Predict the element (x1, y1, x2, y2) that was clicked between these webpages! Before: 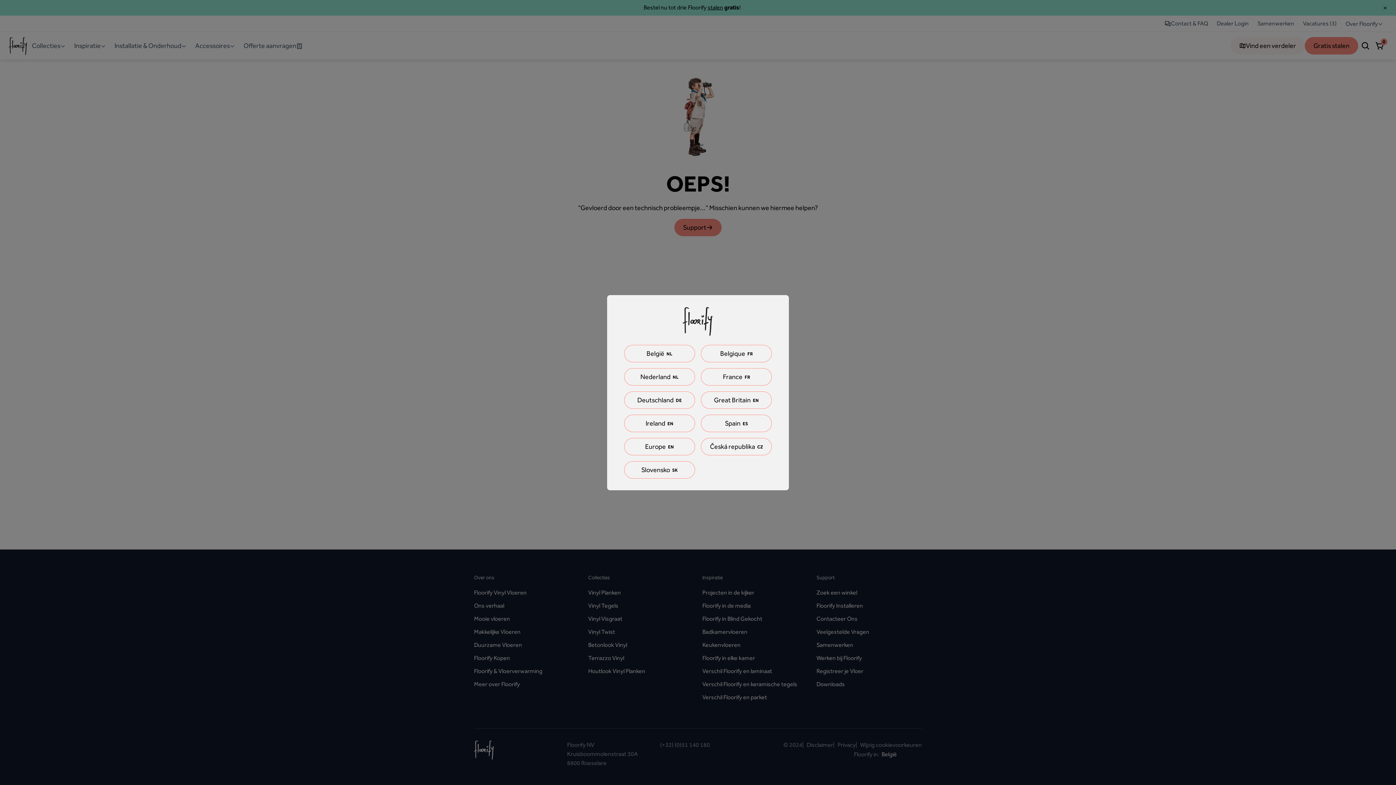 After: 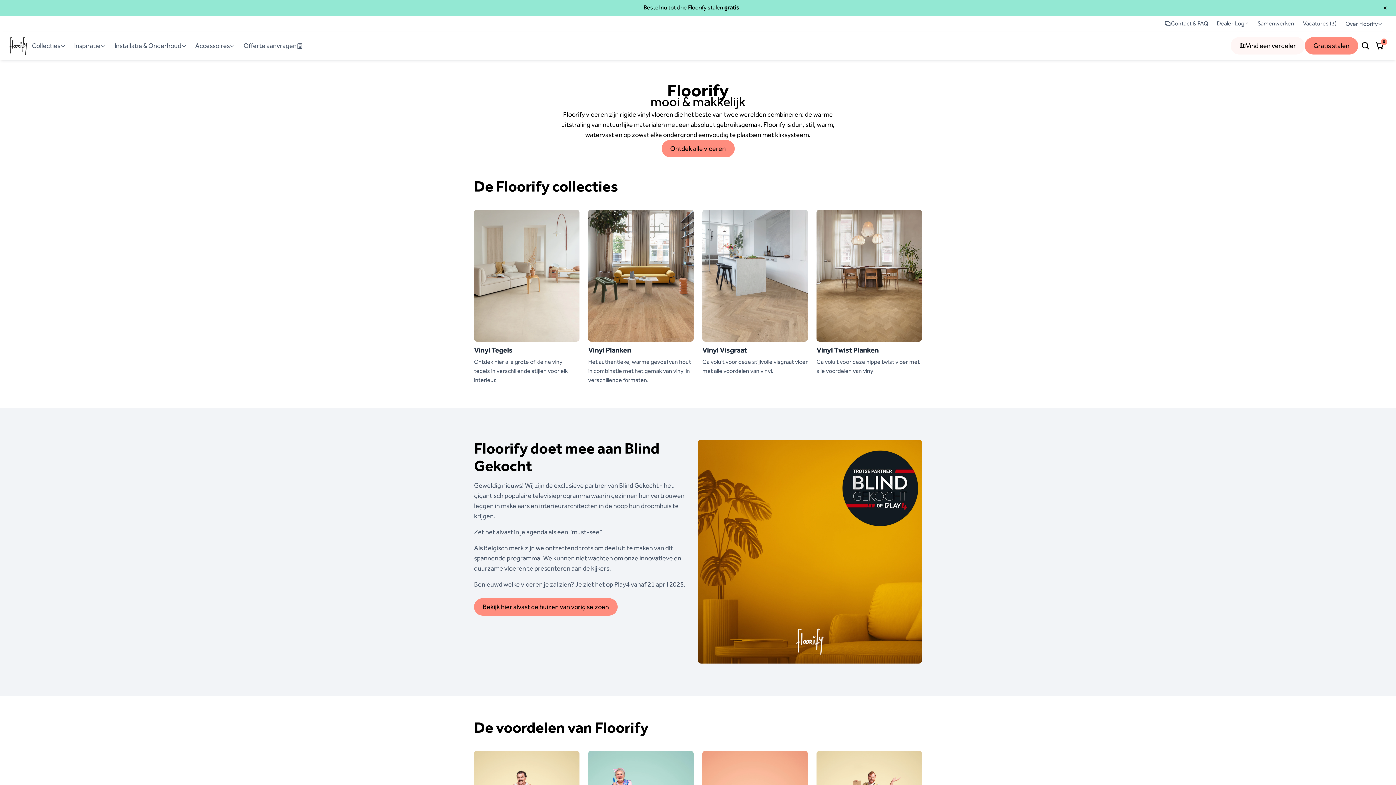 Action: bbox: (624, 344, 695, 362) label: BelgiëNL